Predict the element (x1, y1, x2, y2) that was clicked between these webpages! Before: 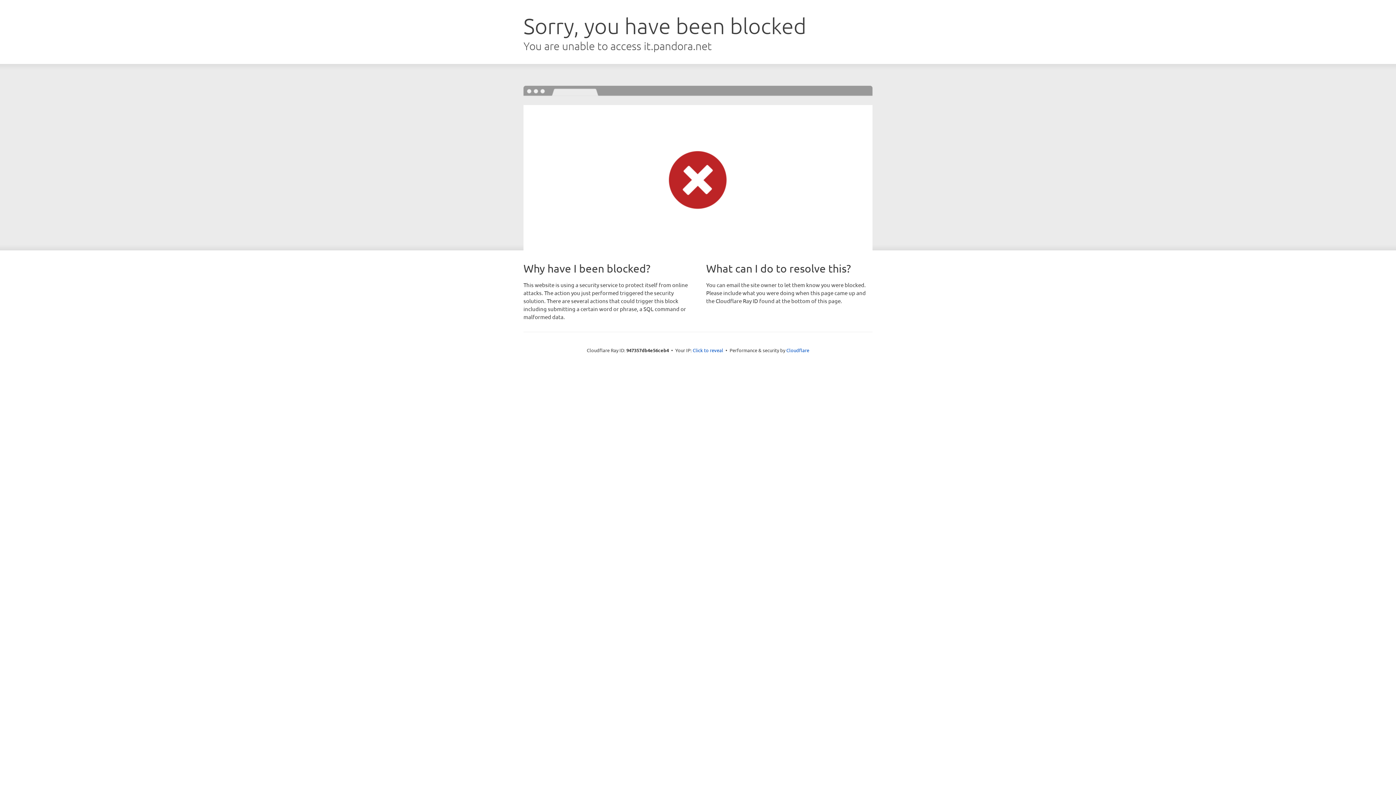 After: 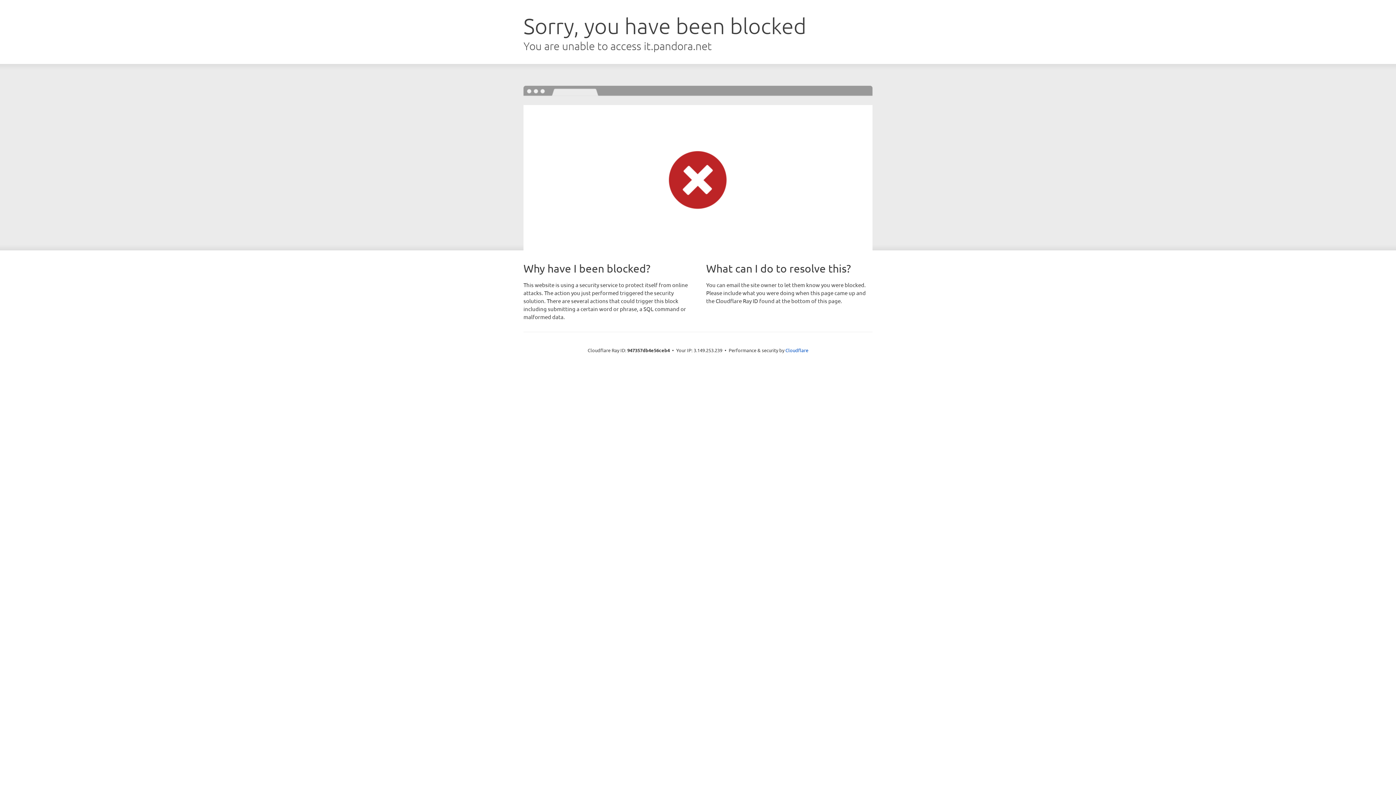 Action: bbox: (692, 346, 723, 353) label: Click to reveal